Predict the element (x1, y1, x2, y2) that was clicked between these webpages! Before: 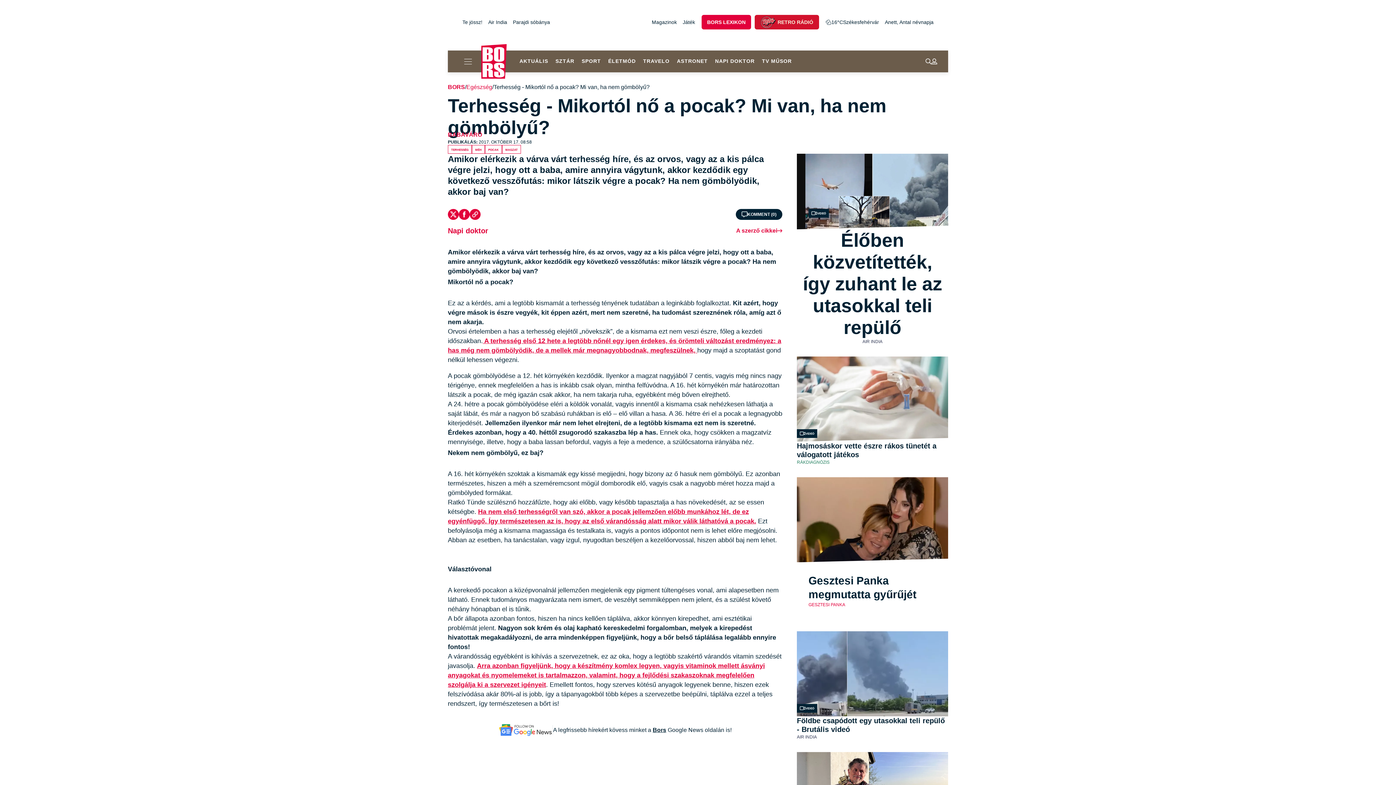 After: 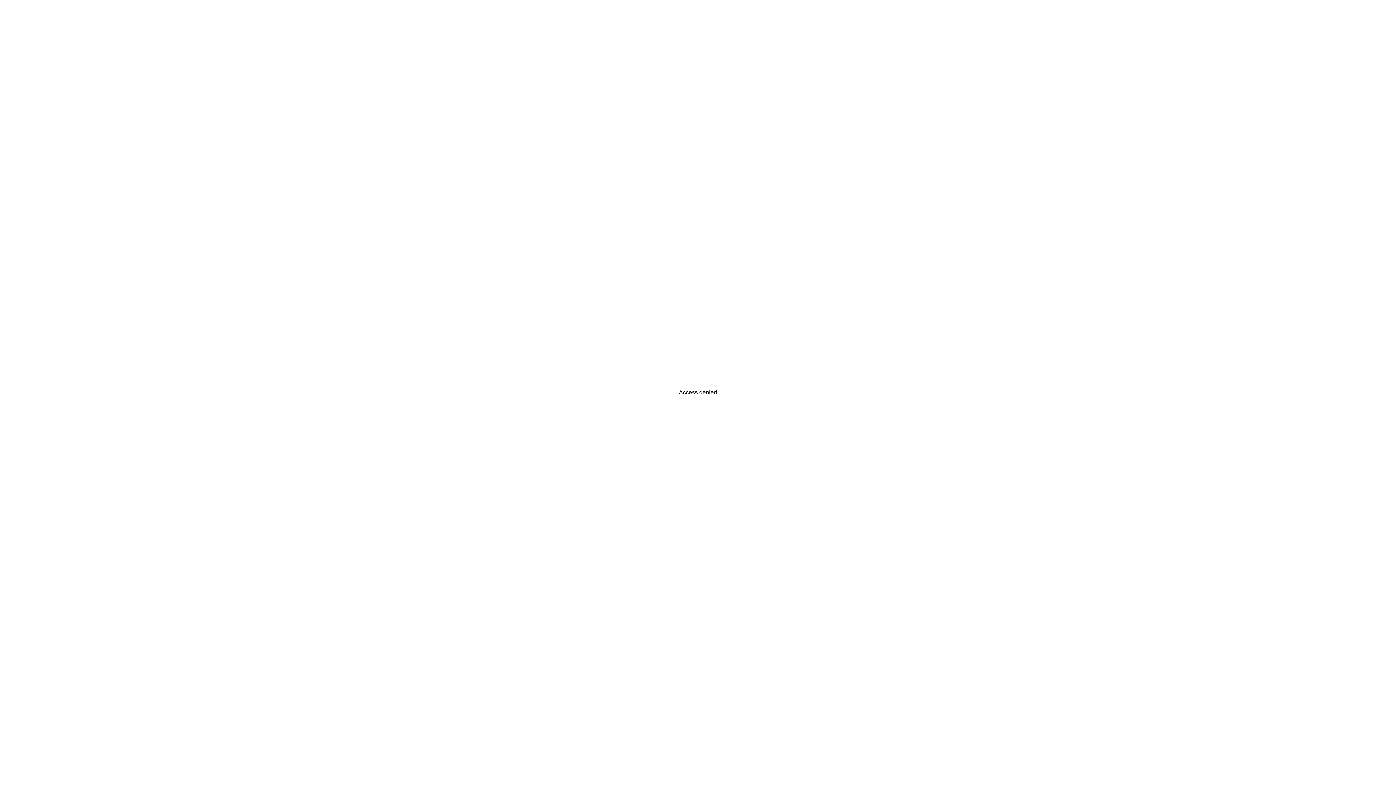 Action: label: BORS bbox: (448, 84, 465, 90)